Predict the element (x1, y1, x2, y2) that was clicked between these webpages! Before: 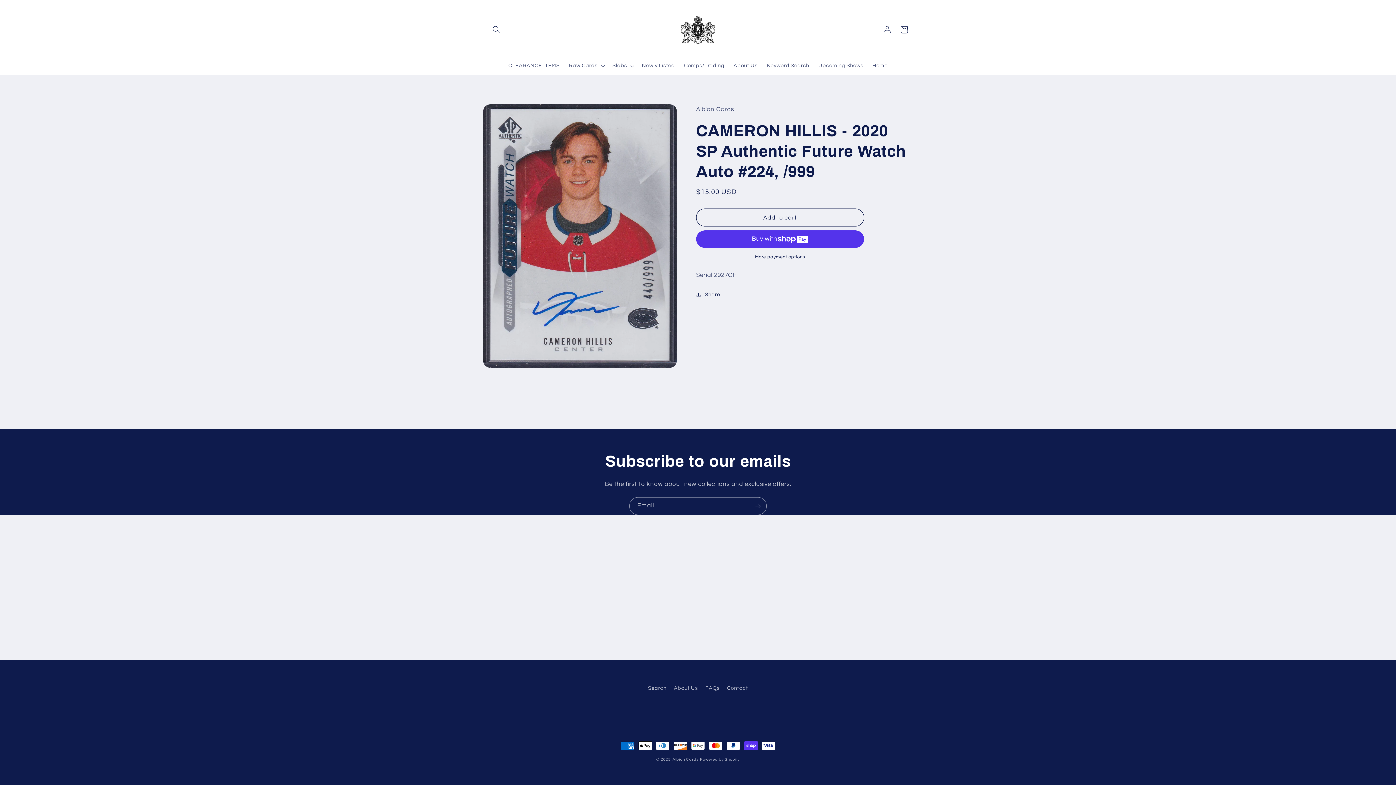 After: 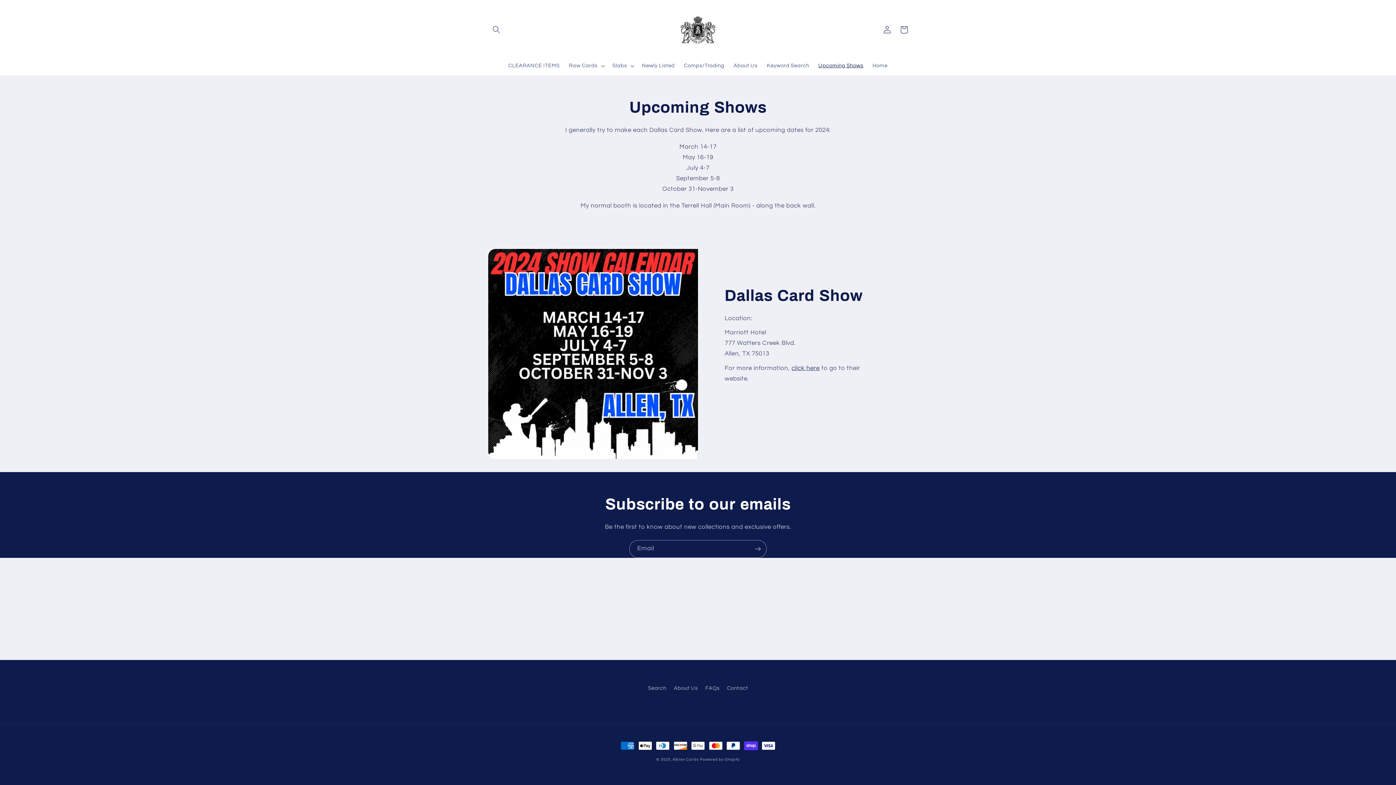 Action: bbox: (814, 58, 868, 73) label: Upcoming Shows